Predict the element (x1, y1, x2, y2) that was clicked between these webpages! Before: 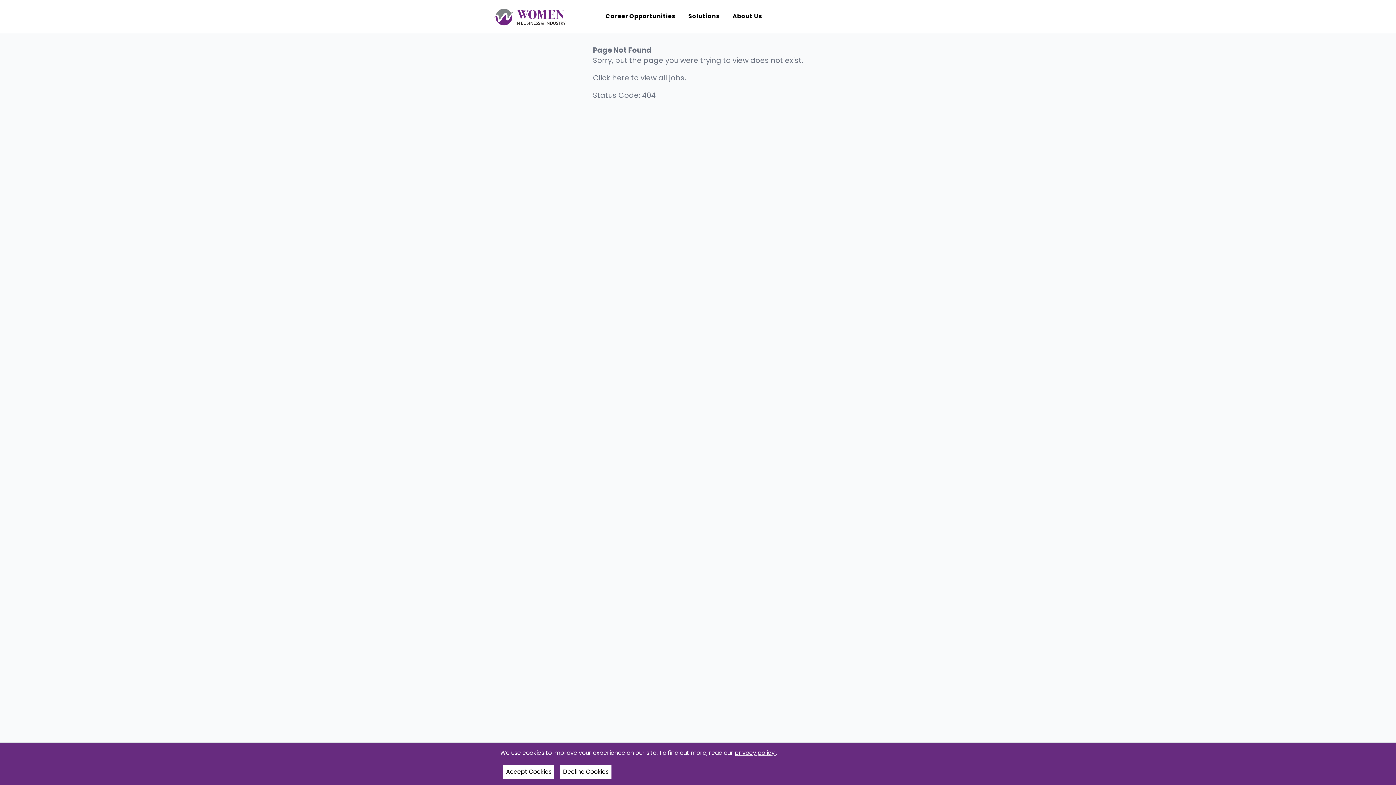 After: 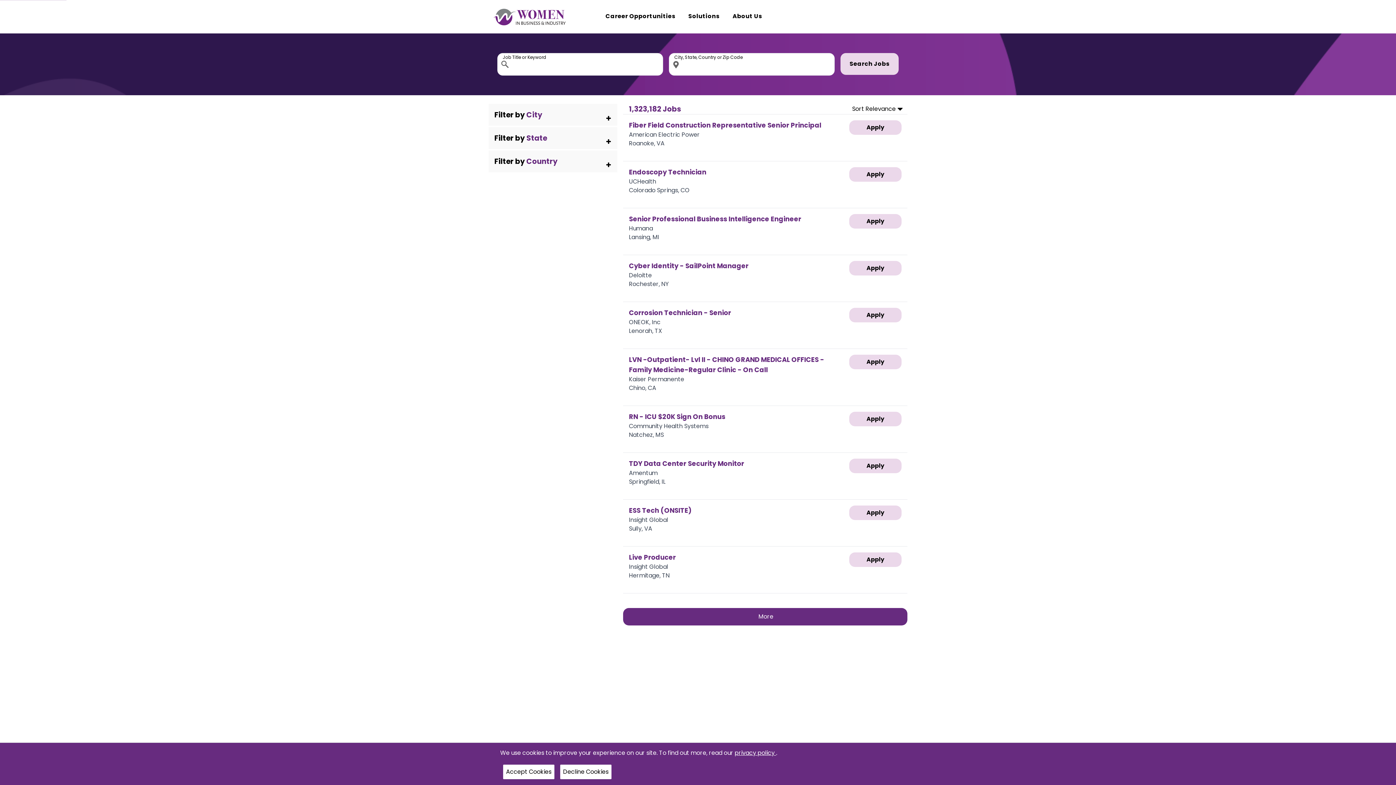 Action: bbox: (593, 72, 686, 83) label: Click here to view all jobs.